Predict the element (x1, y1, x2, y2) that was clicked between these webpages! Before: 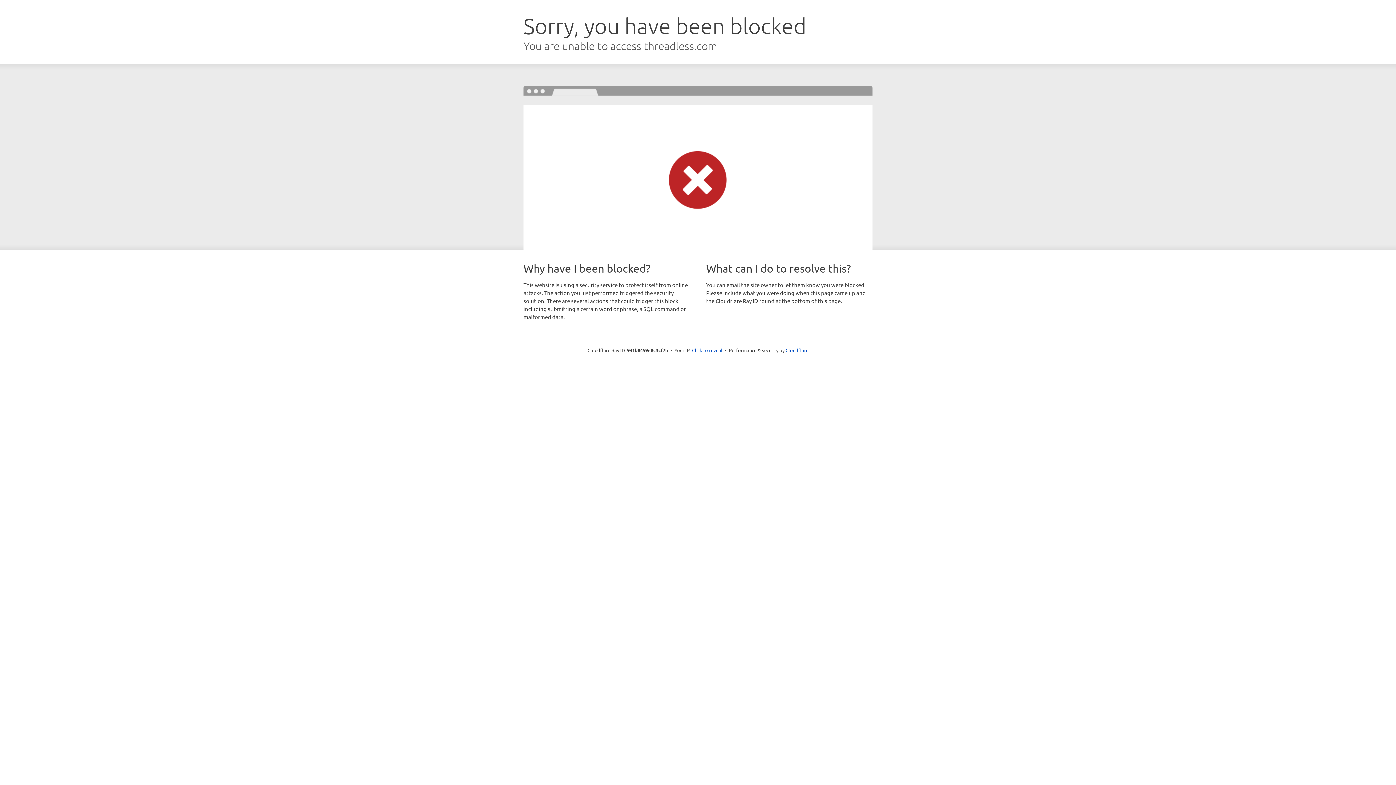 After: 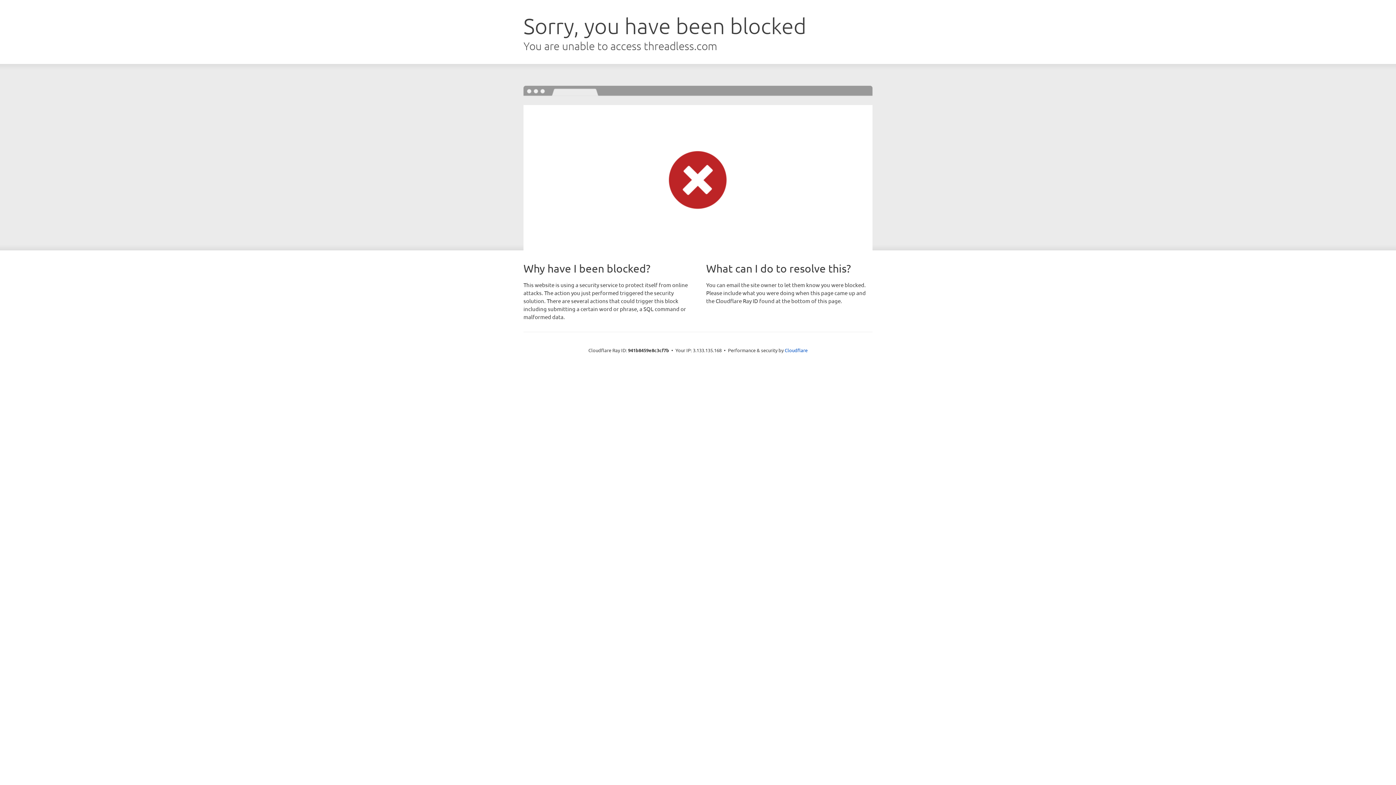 Action: bbox: (692, 346, 722, 353) label: Click to reveal